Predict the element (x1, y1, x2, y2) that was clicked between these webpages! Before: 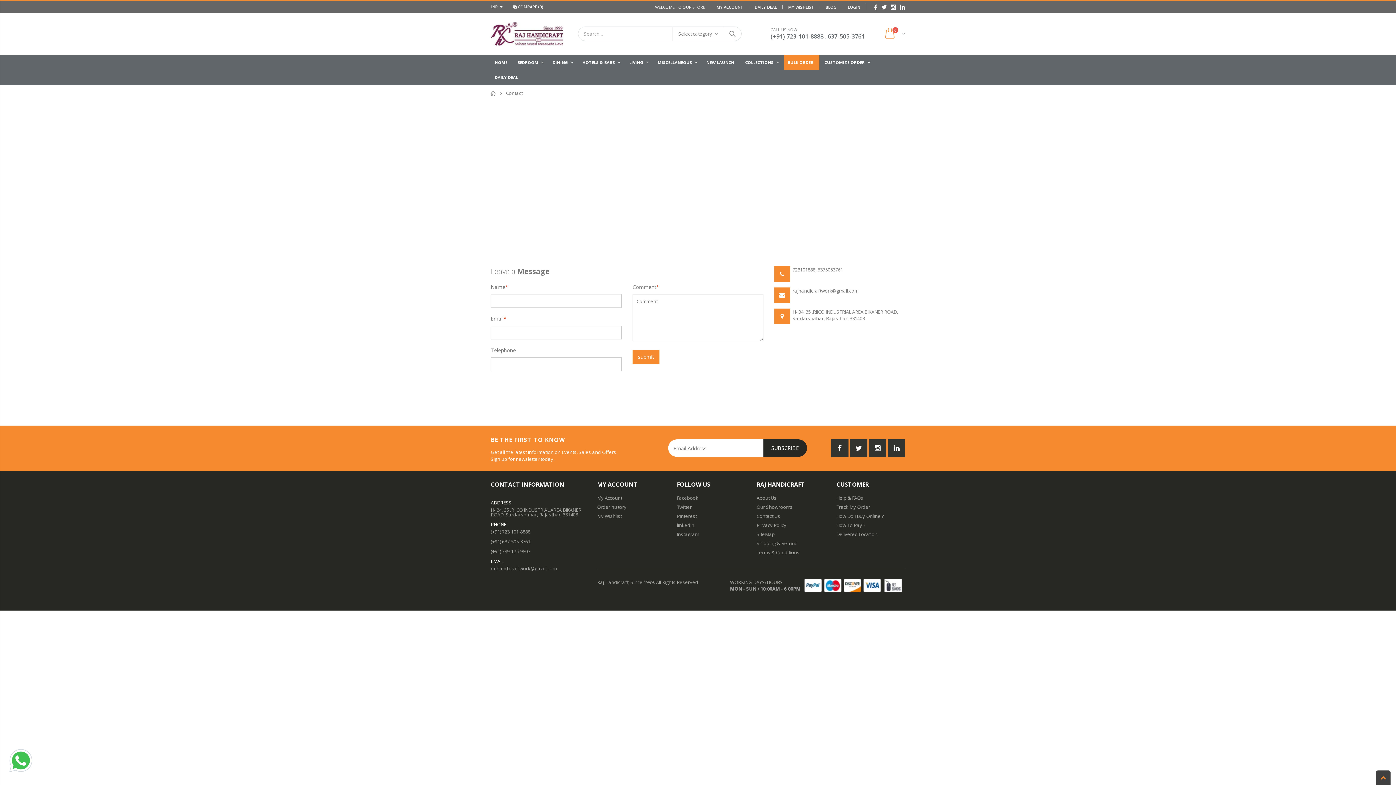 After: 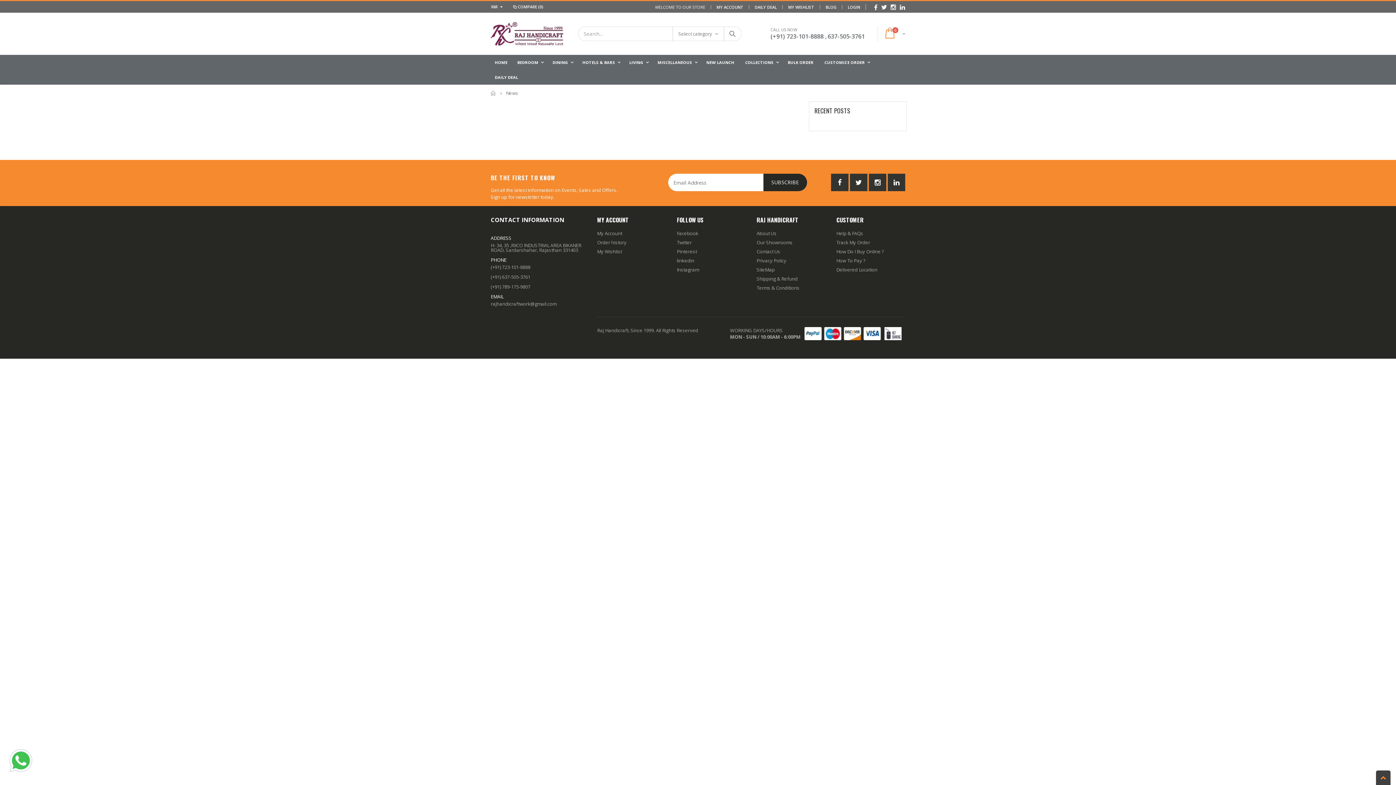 Action: bbox: (825, 2, 836, 11) label: BLOG